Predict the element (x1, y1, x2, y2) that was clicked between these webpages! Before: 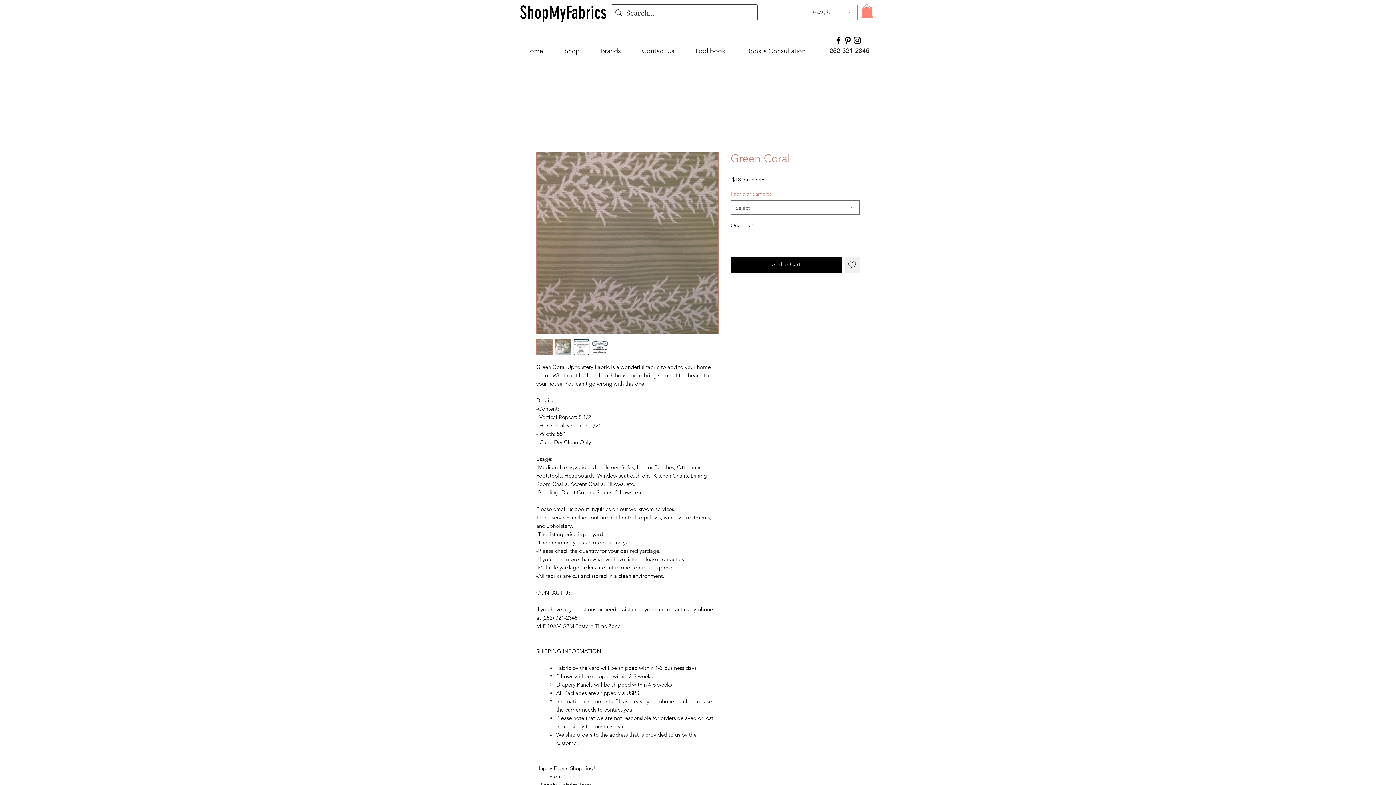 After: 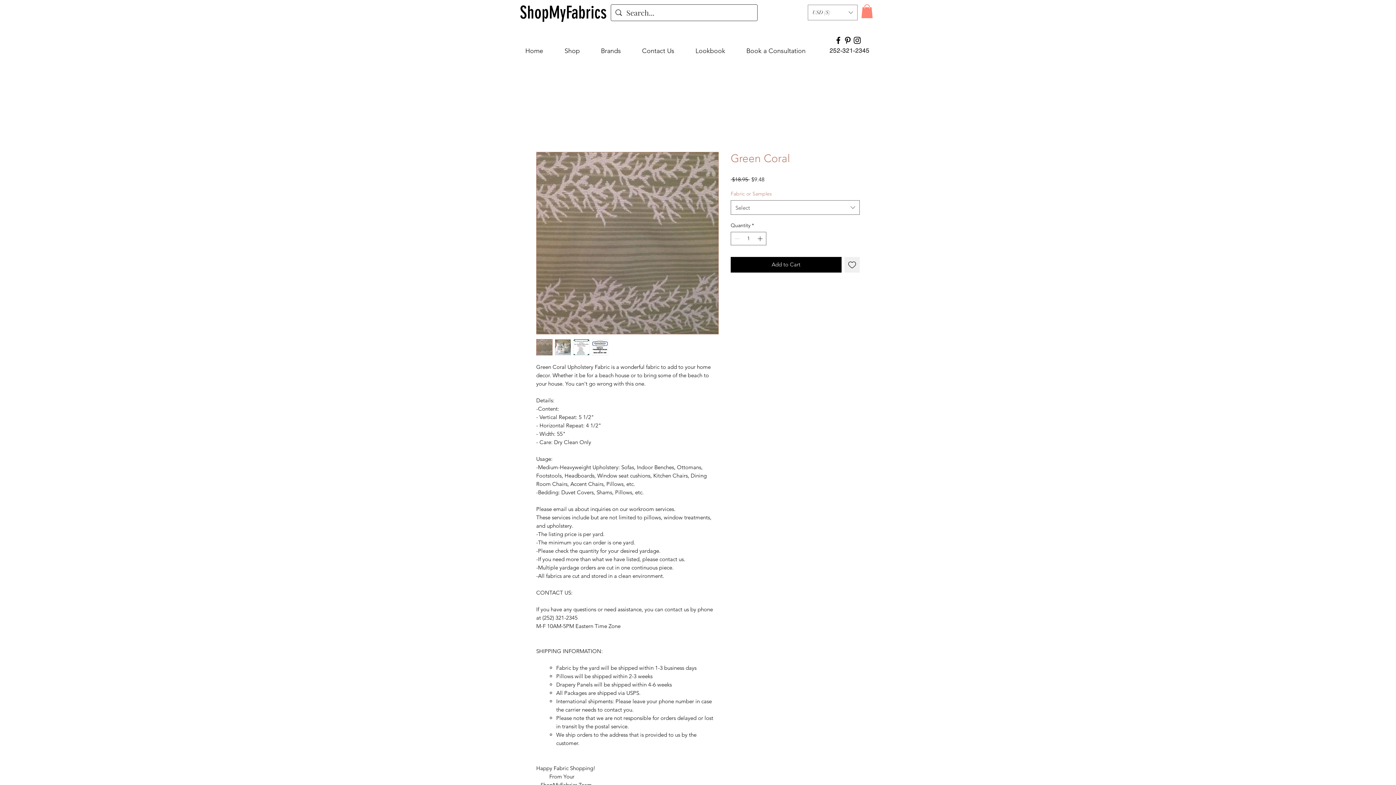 Action: bbox: (573, 339, 589, 355)